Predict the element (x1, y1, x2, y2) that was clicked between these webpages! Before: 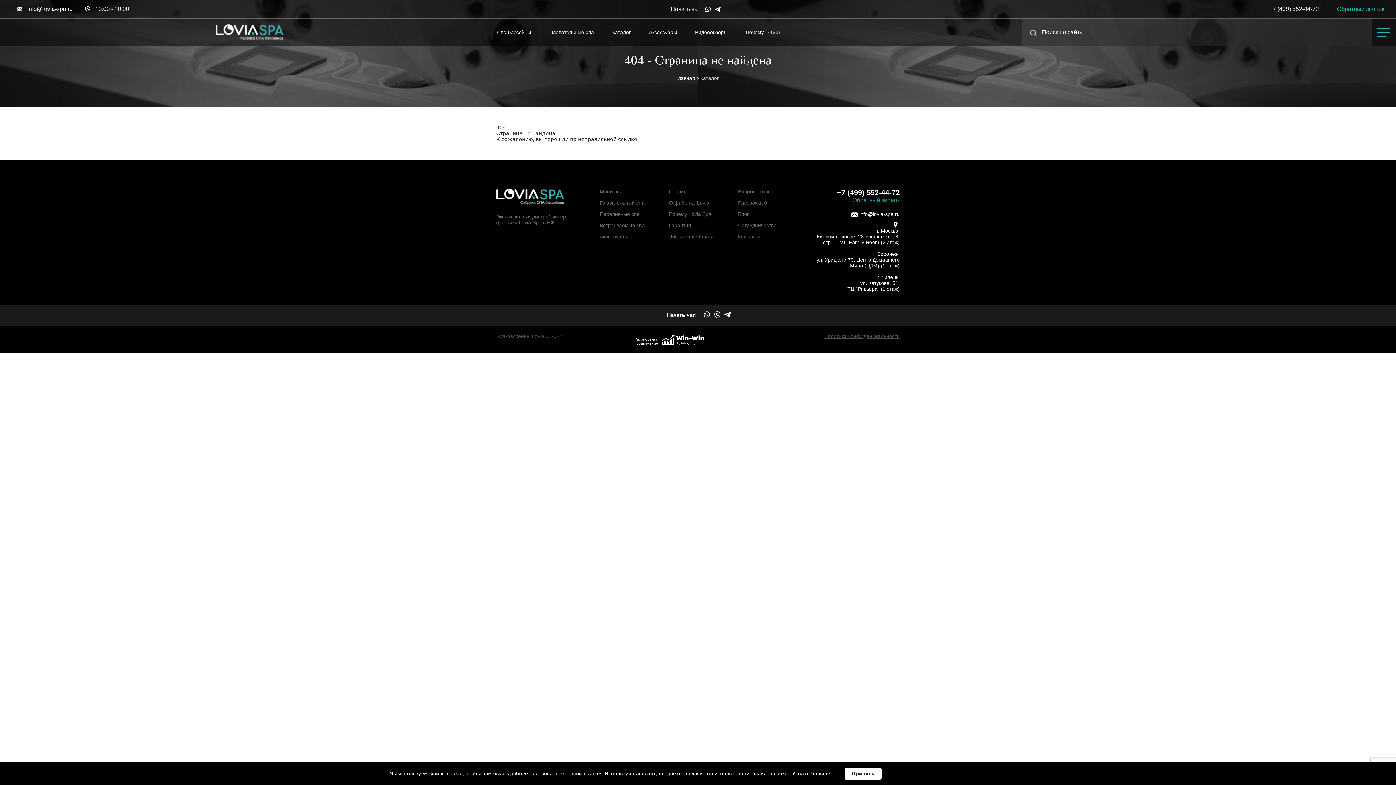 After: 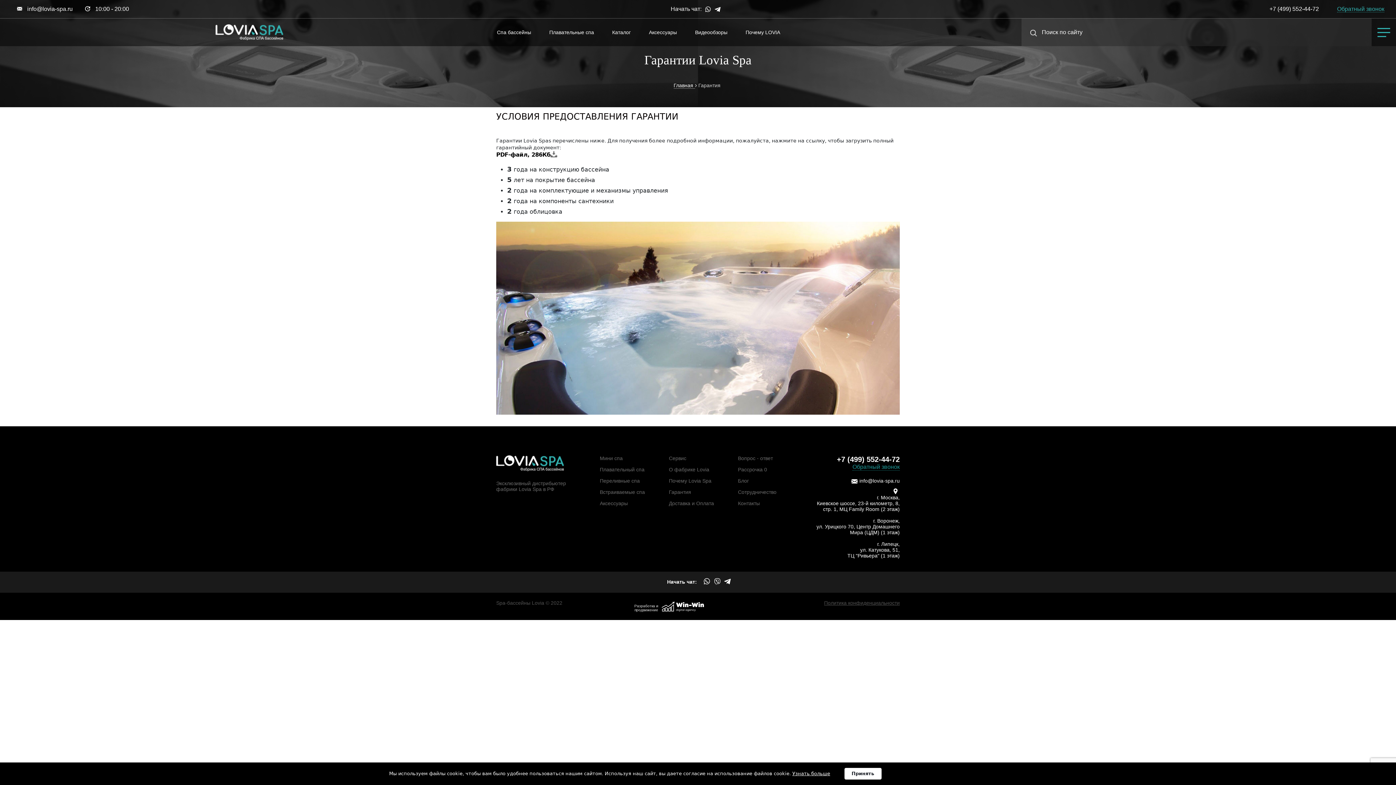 Action: bbox: (669, 222, 691, 228) label: Гарантия